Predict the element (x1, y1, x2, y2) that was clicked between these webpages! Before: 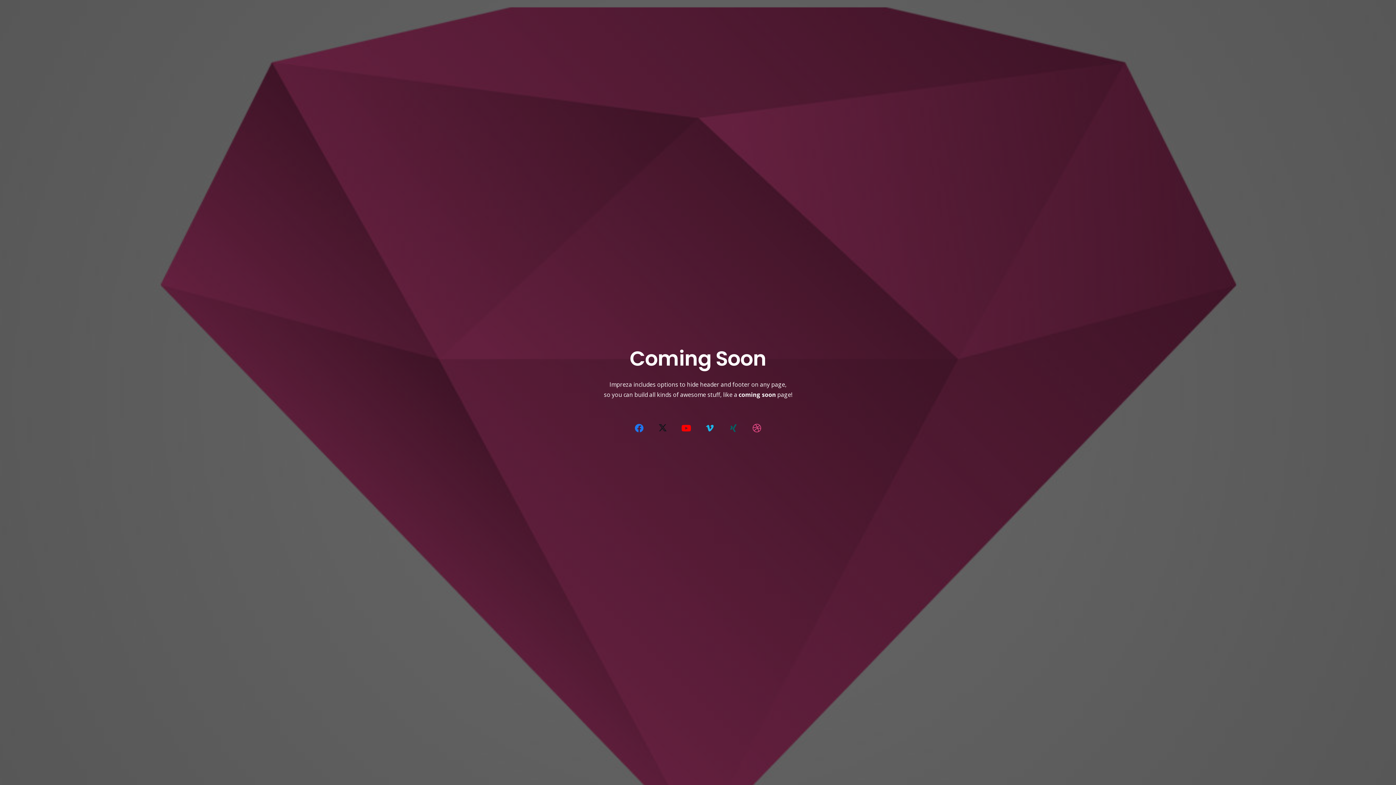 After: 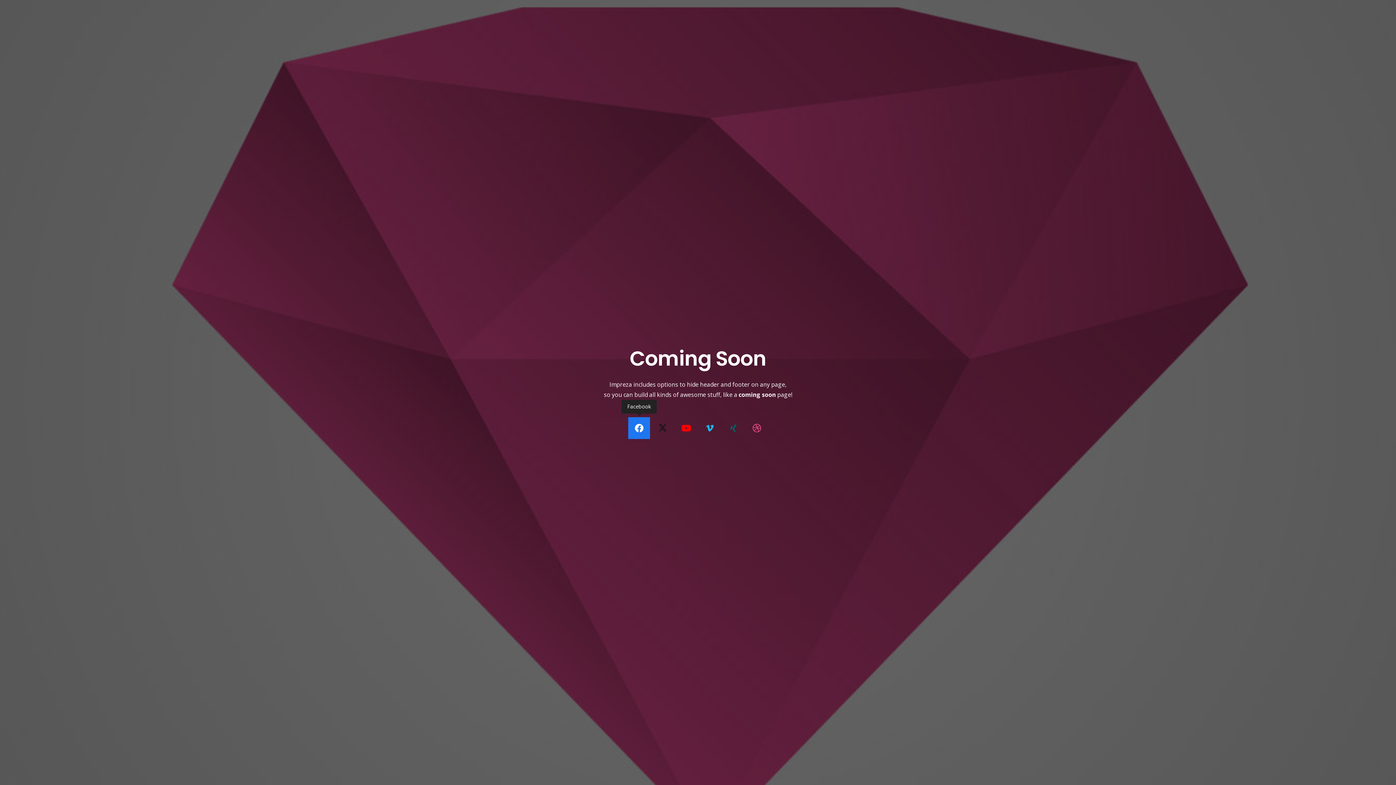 Action: bbox: (628, 417, 650, 439) label: Facebook